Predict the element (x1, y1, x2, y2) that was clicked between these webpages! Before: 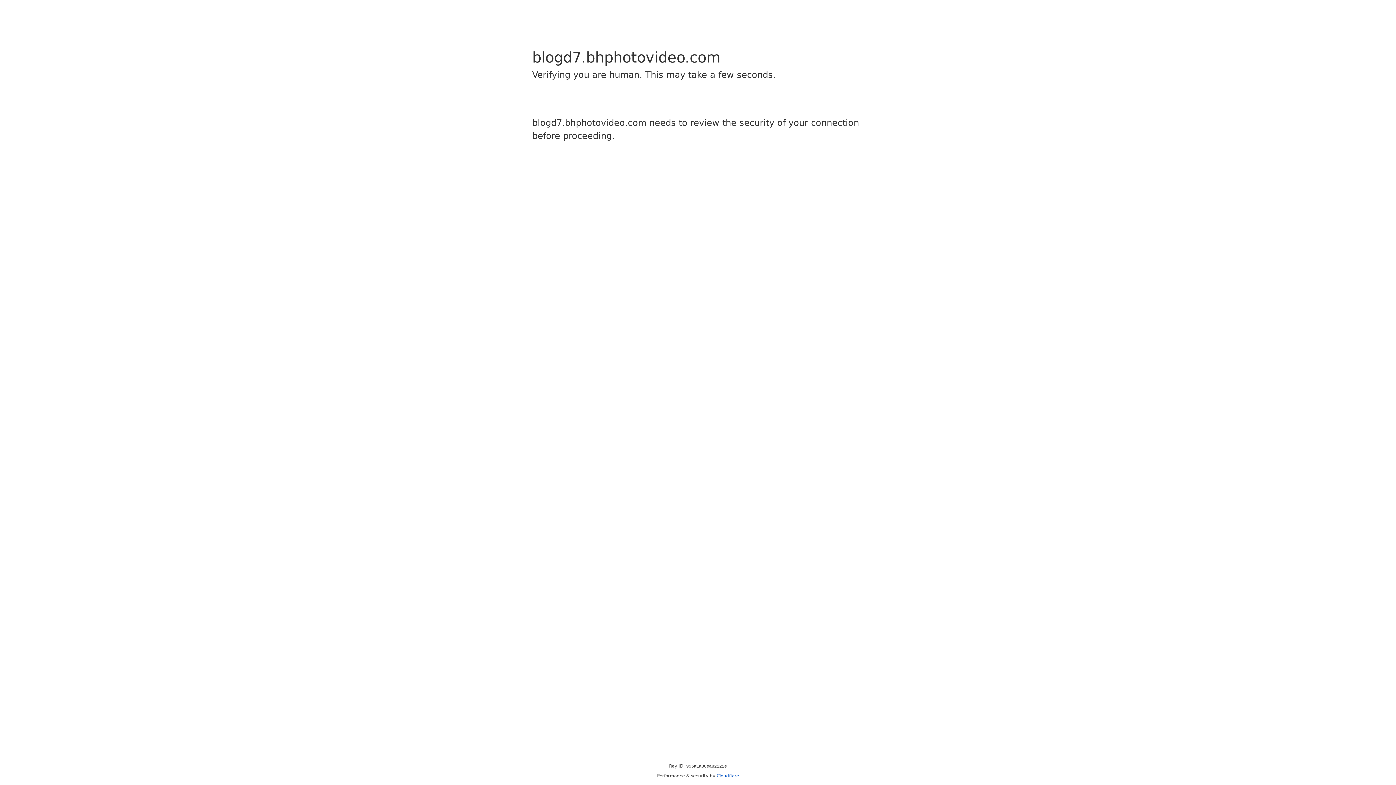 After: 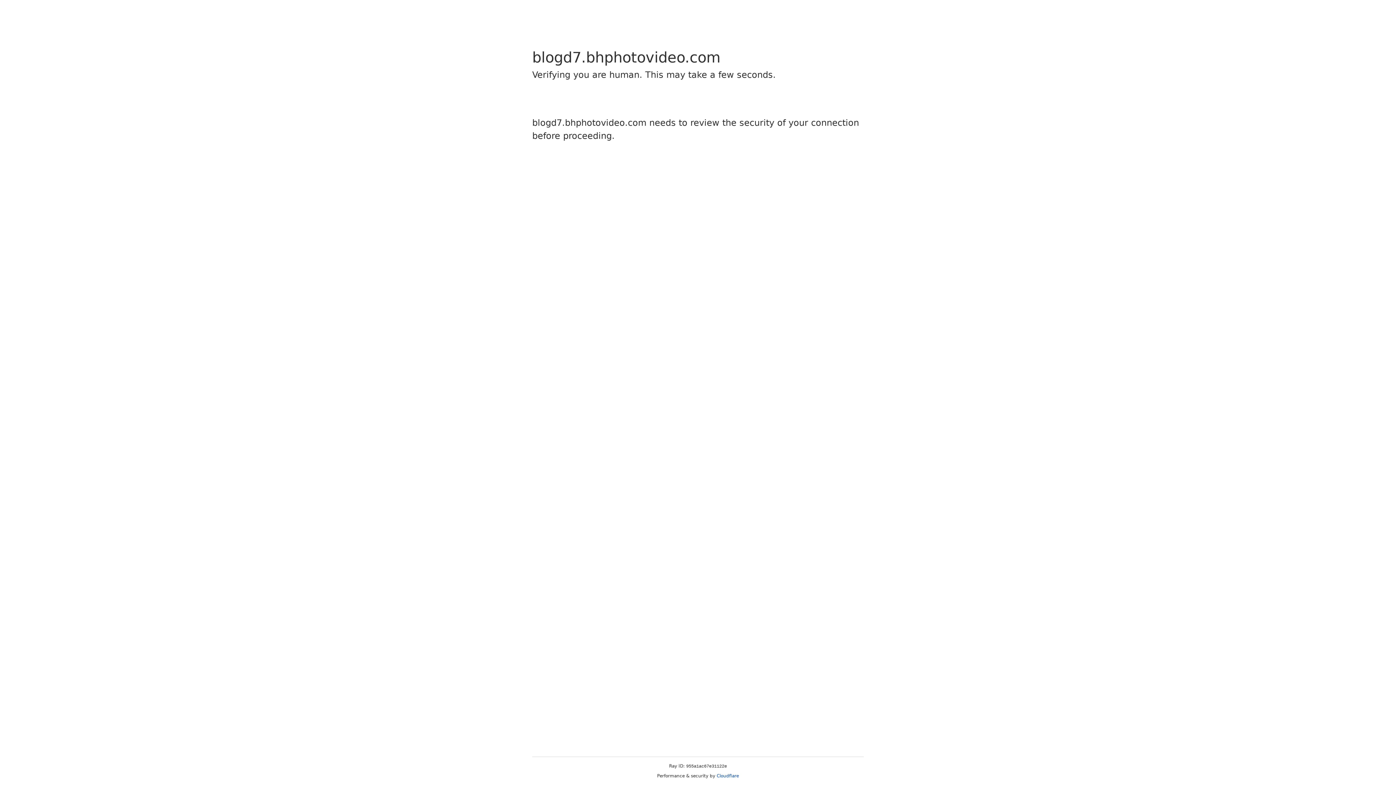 Action: bbox: (716, 773, 739, 778) label: Cloudflare